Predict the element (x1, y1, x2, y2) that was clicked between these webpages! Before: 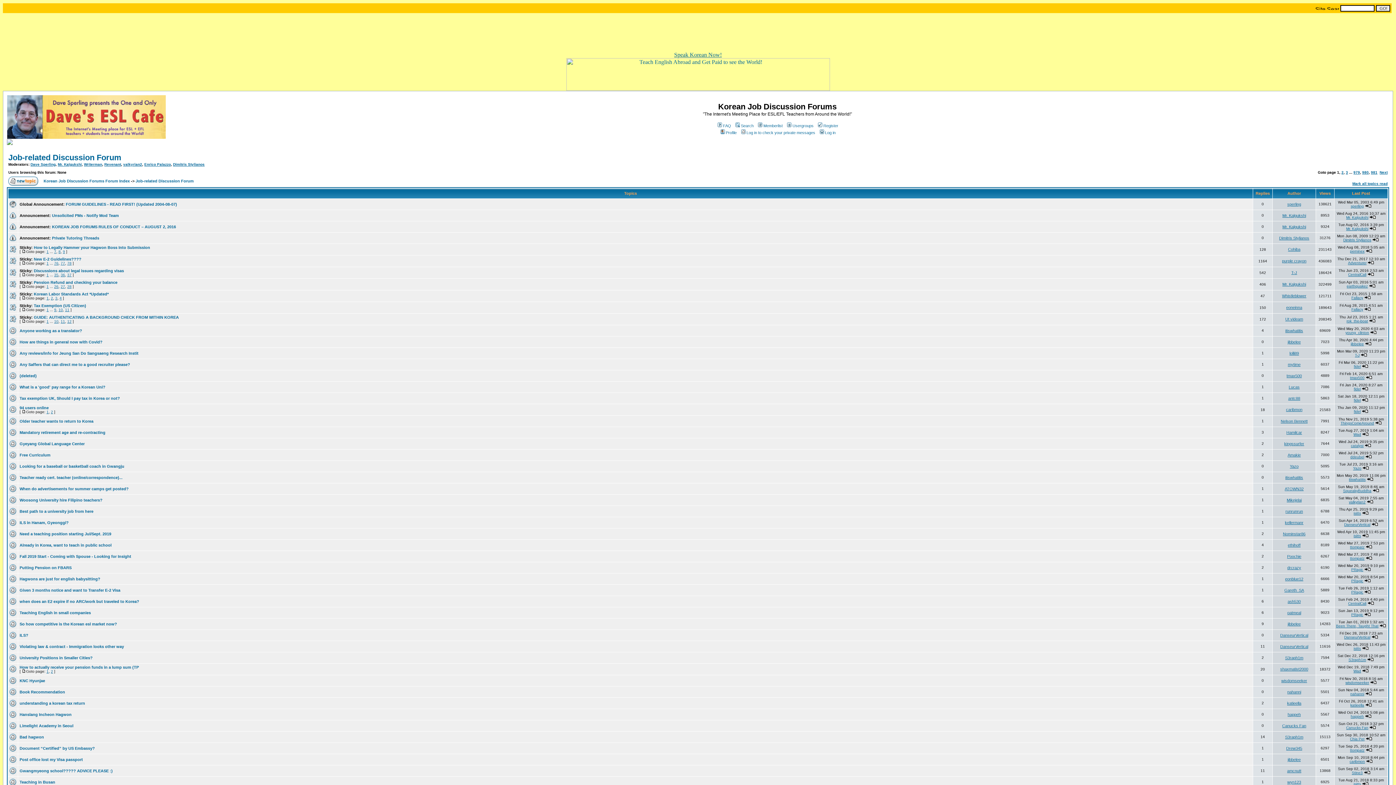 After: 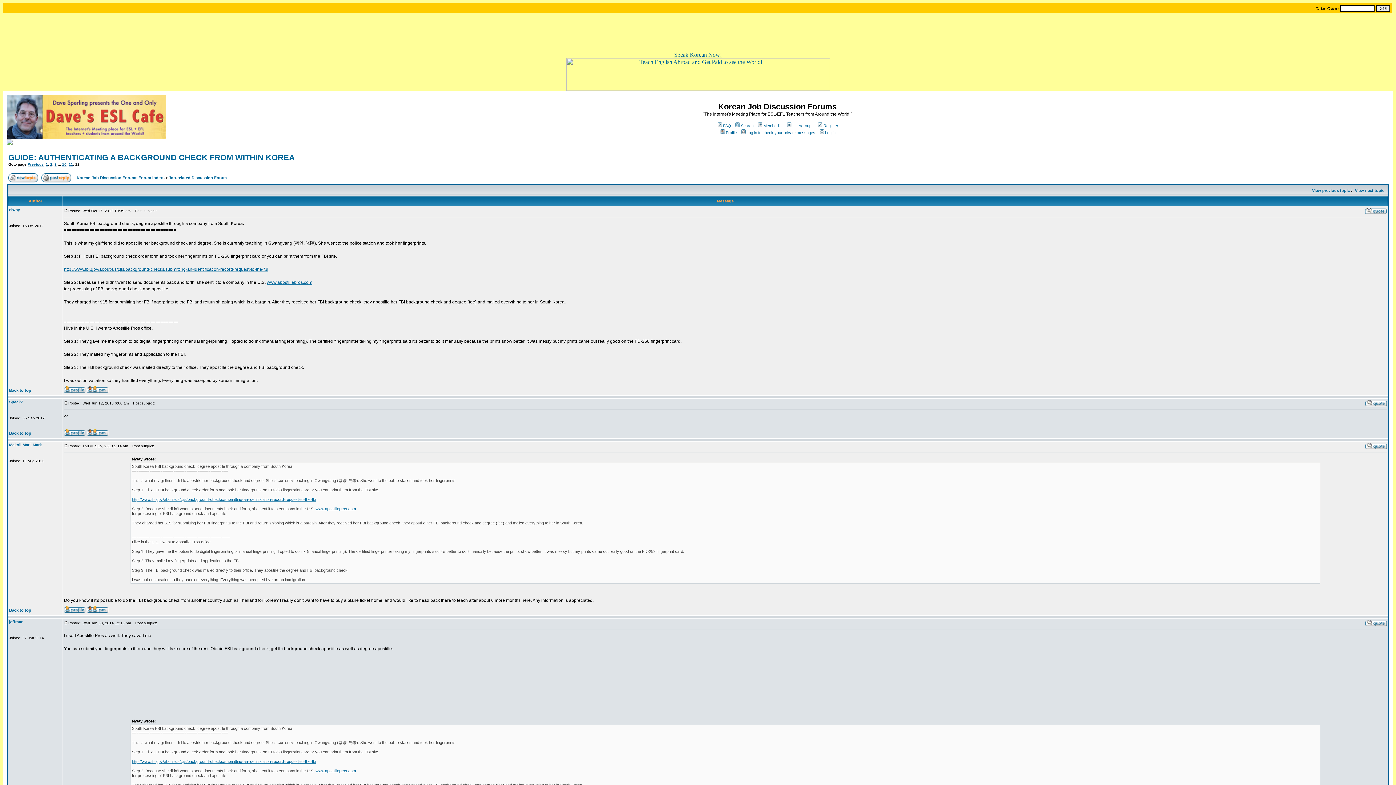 Action: label: 12 bbox: (67, 319, 71, 323)